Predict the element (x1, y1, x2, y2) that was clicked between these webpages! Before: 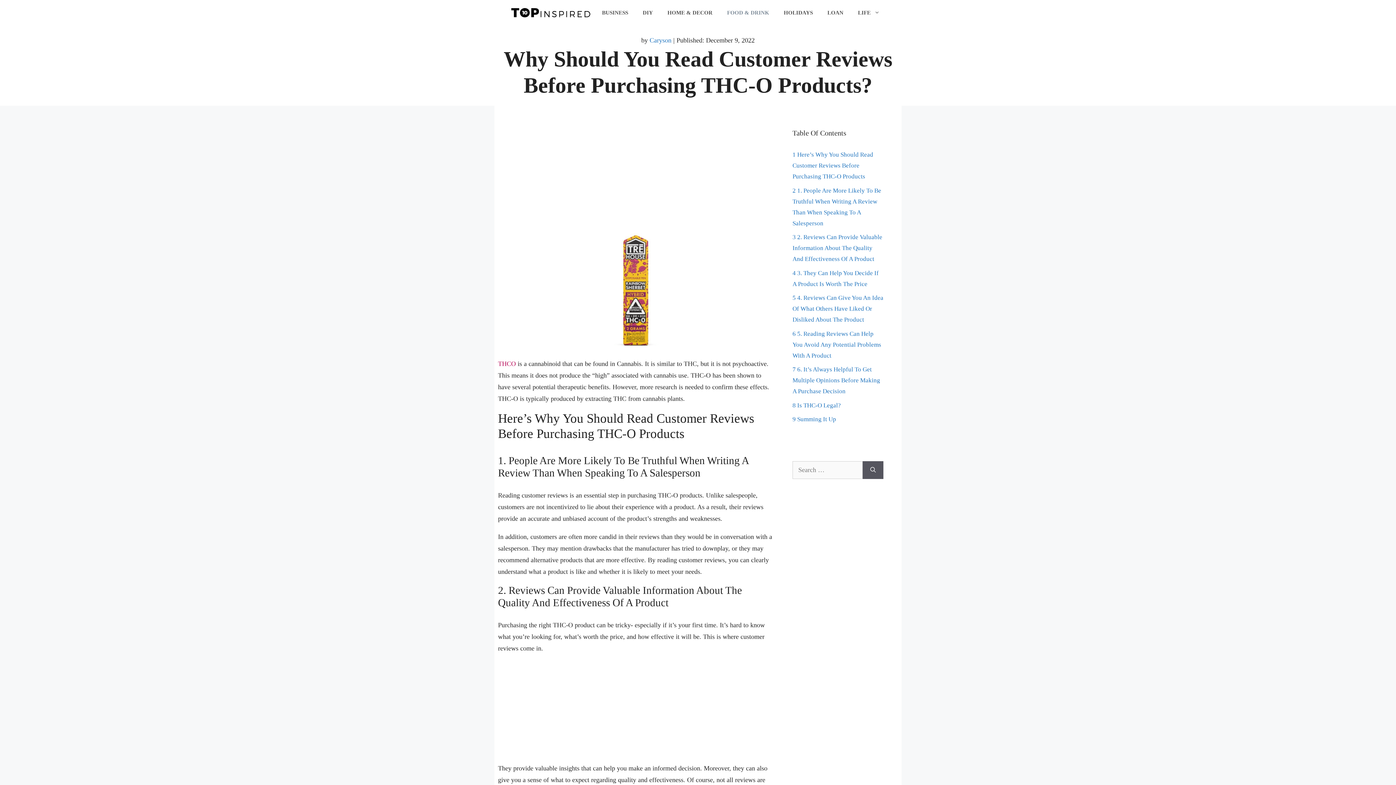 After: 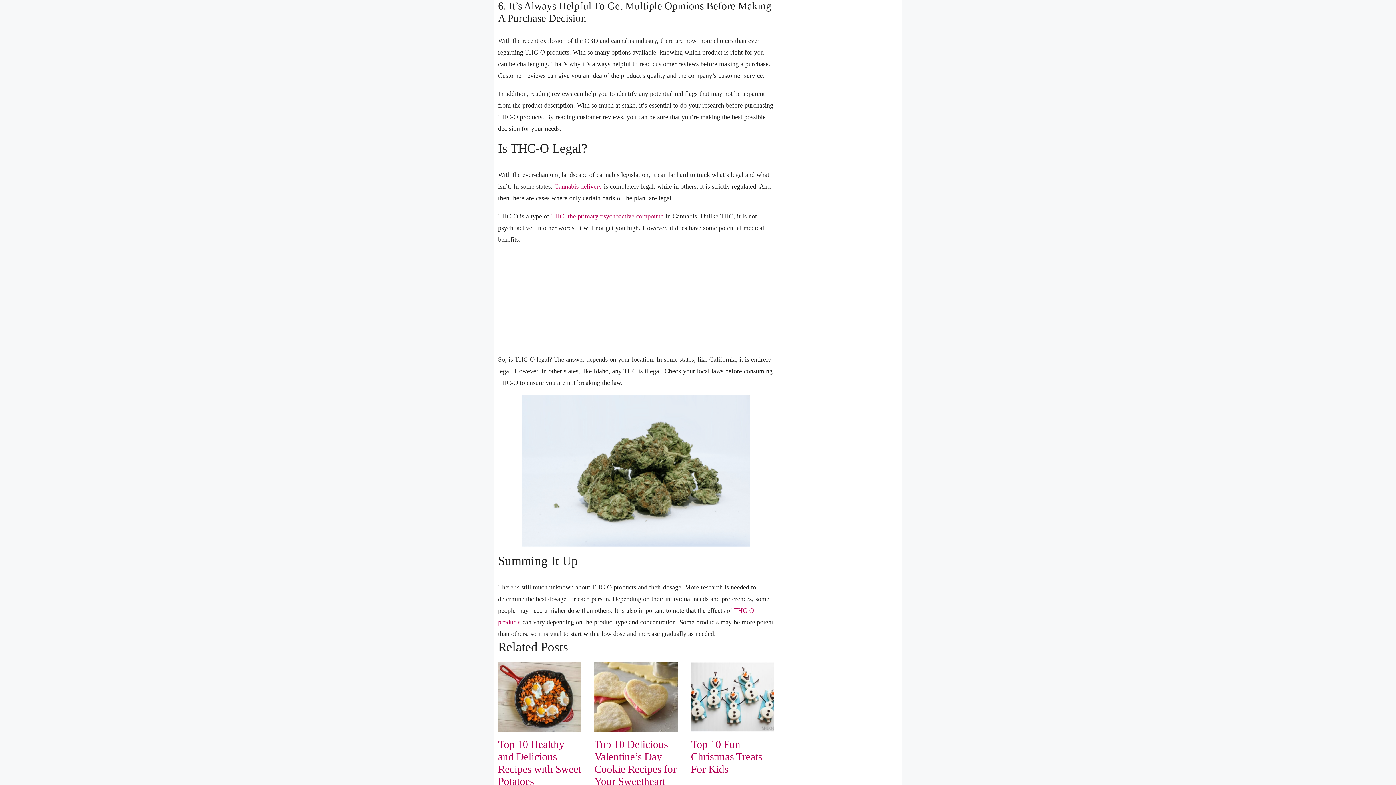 Action: label: 7 6. It’s Always Helpful To Get Multiple Opinions Before Making A Purchase Decision bbox: (792, 366, 880, 394)